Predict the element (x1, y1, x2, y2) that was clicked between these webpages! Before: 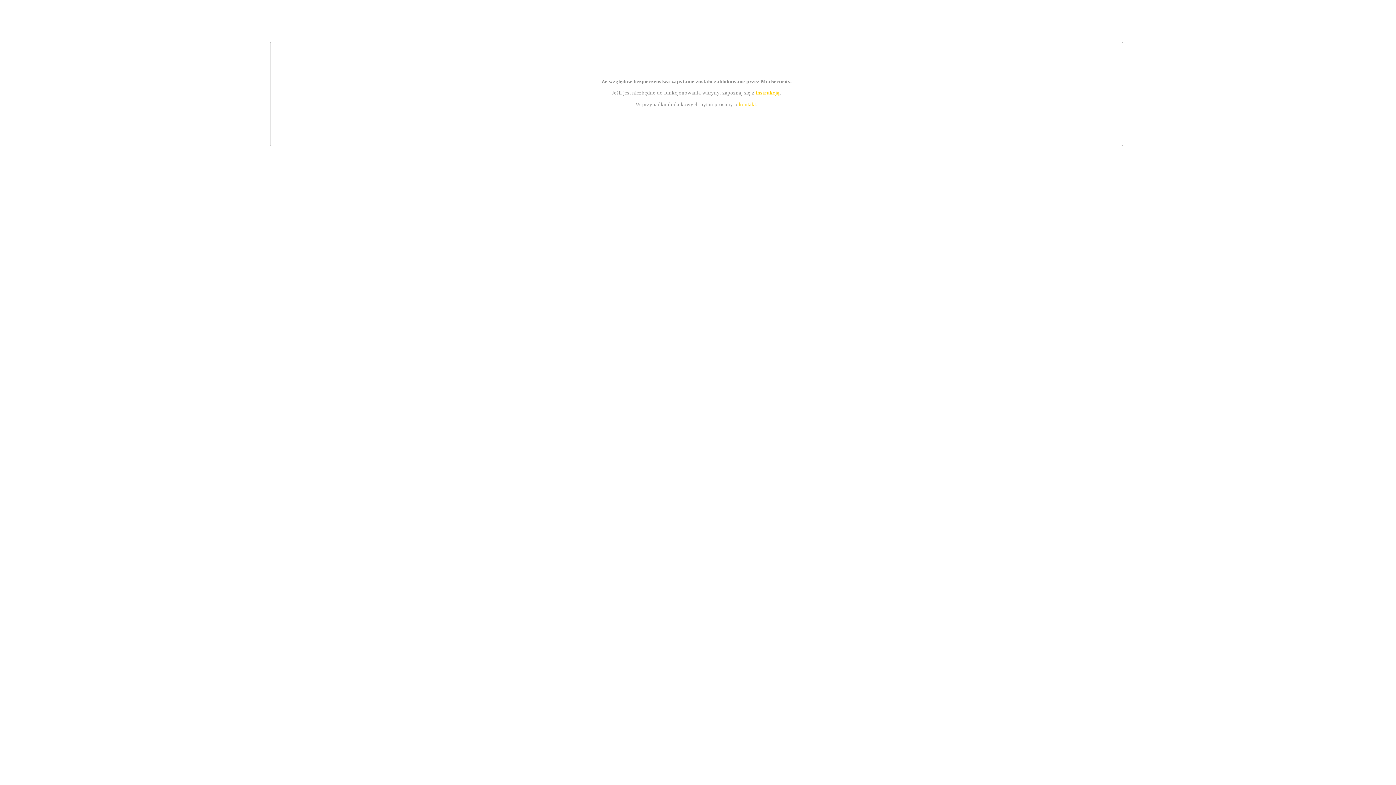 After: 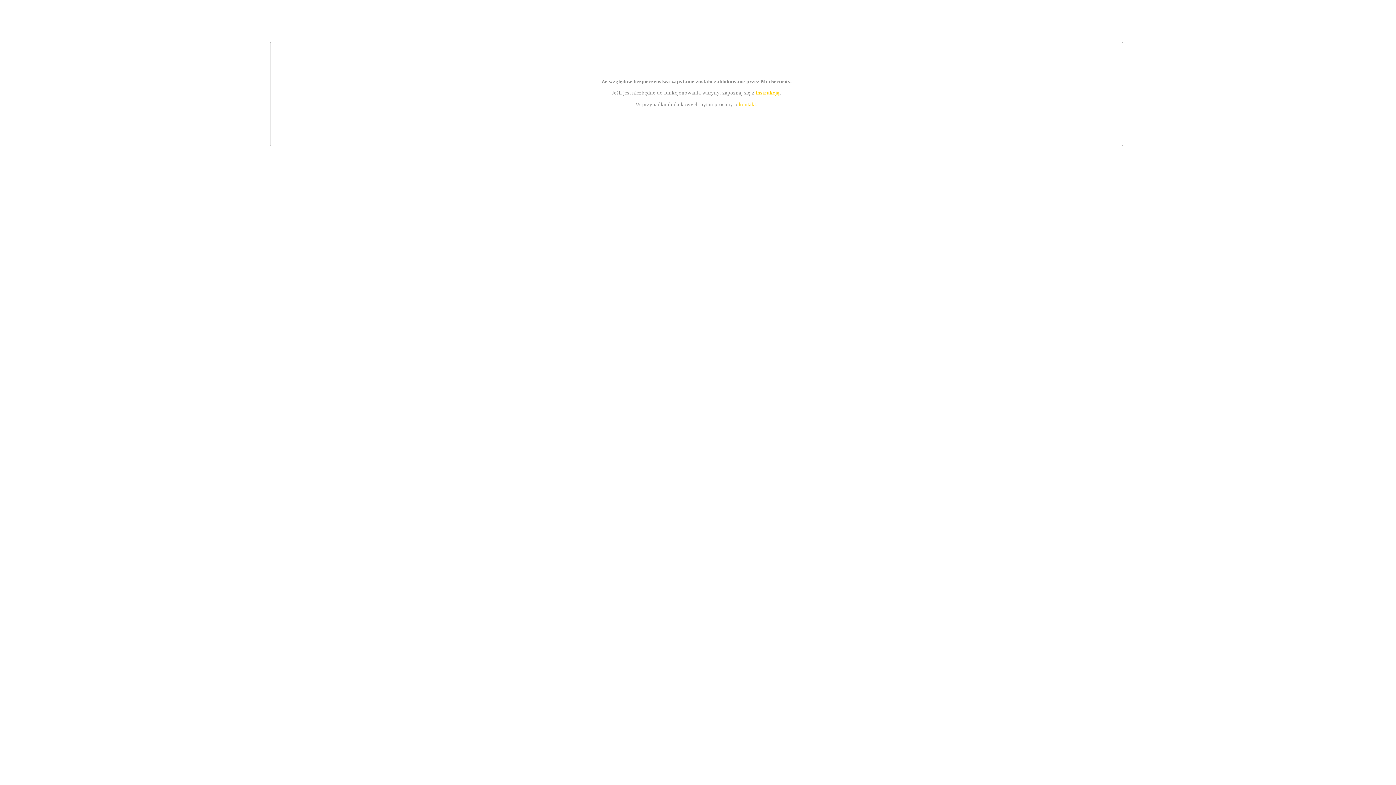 Action: label: kontakt bbox: (739, 101, 756, 107)